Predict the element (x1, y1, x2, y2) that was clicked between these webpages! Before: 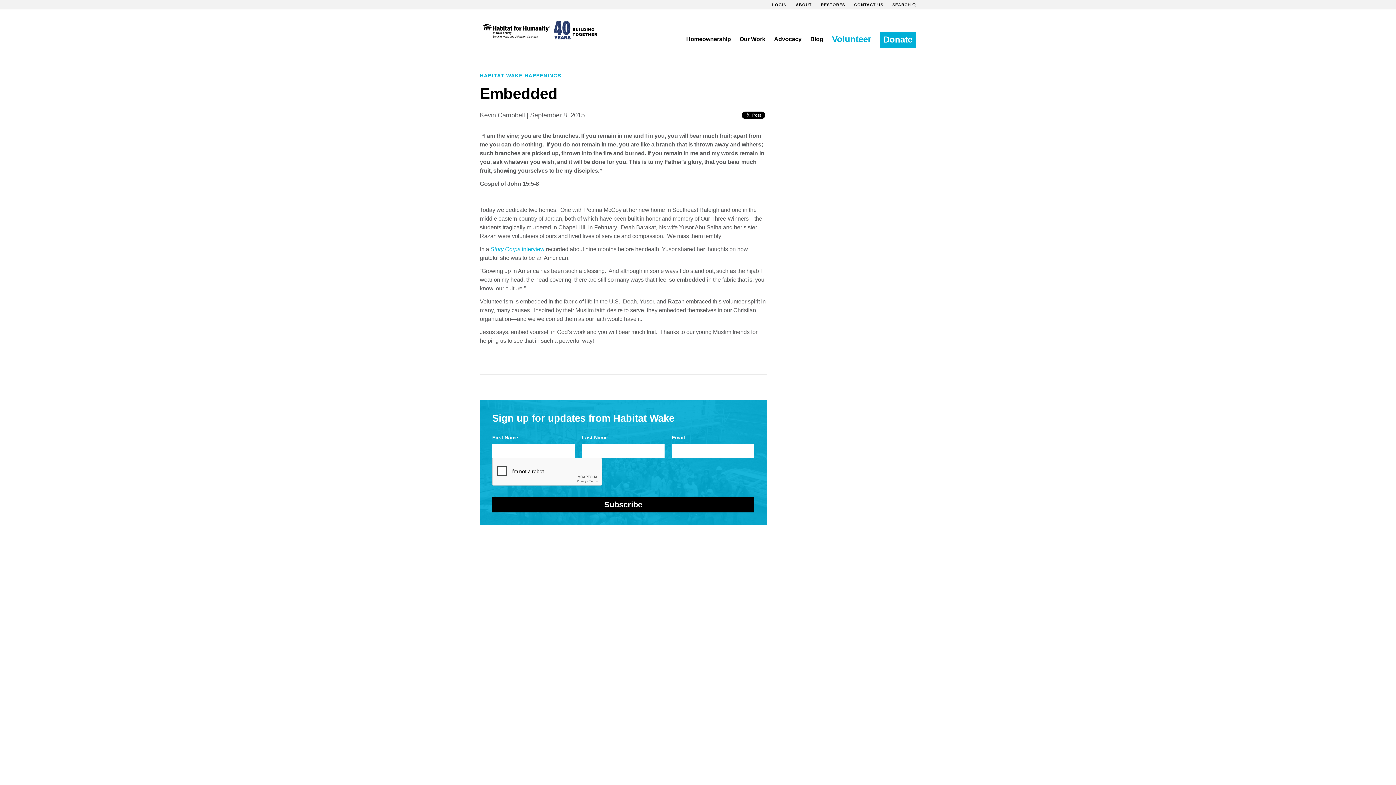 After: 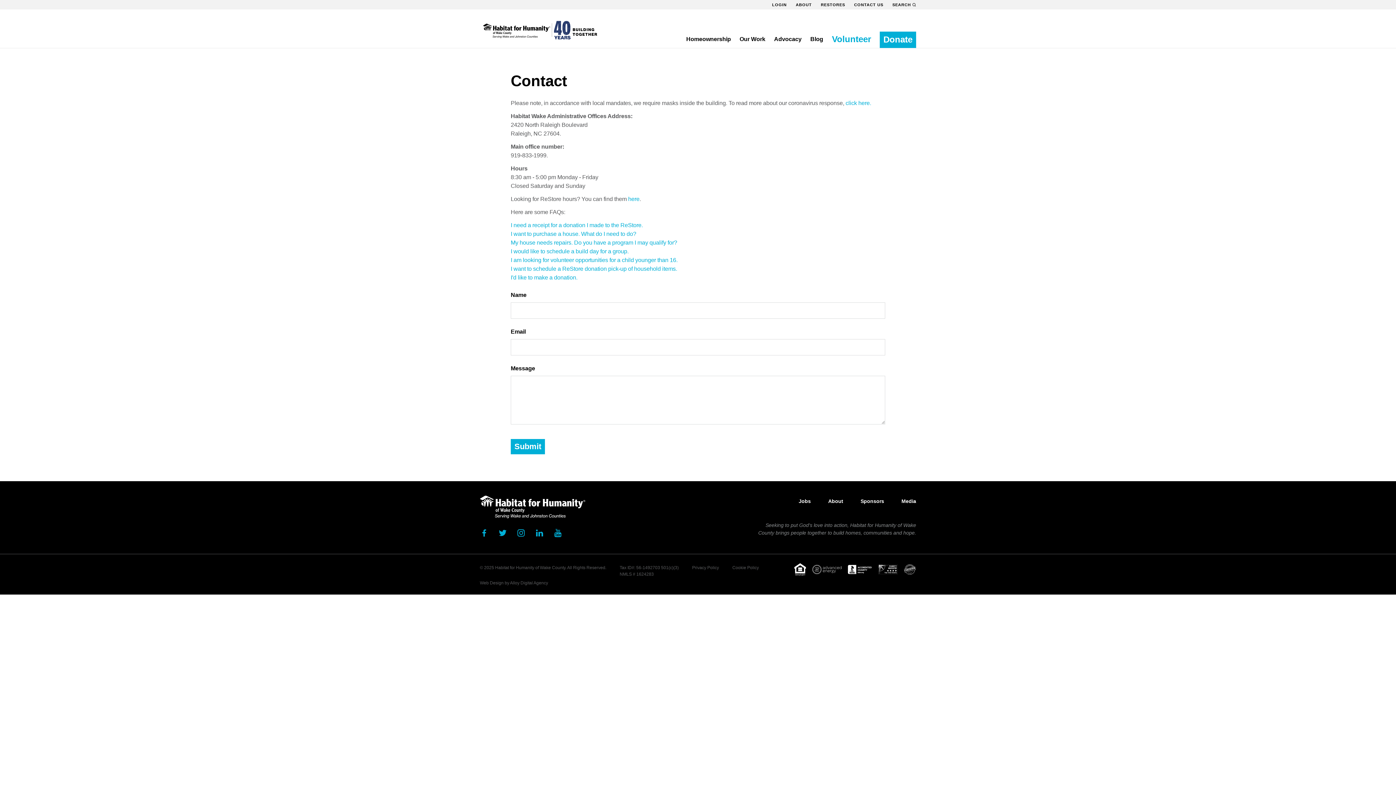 Action: label: CONTACT US bbox: (854, 2, 883, 6)